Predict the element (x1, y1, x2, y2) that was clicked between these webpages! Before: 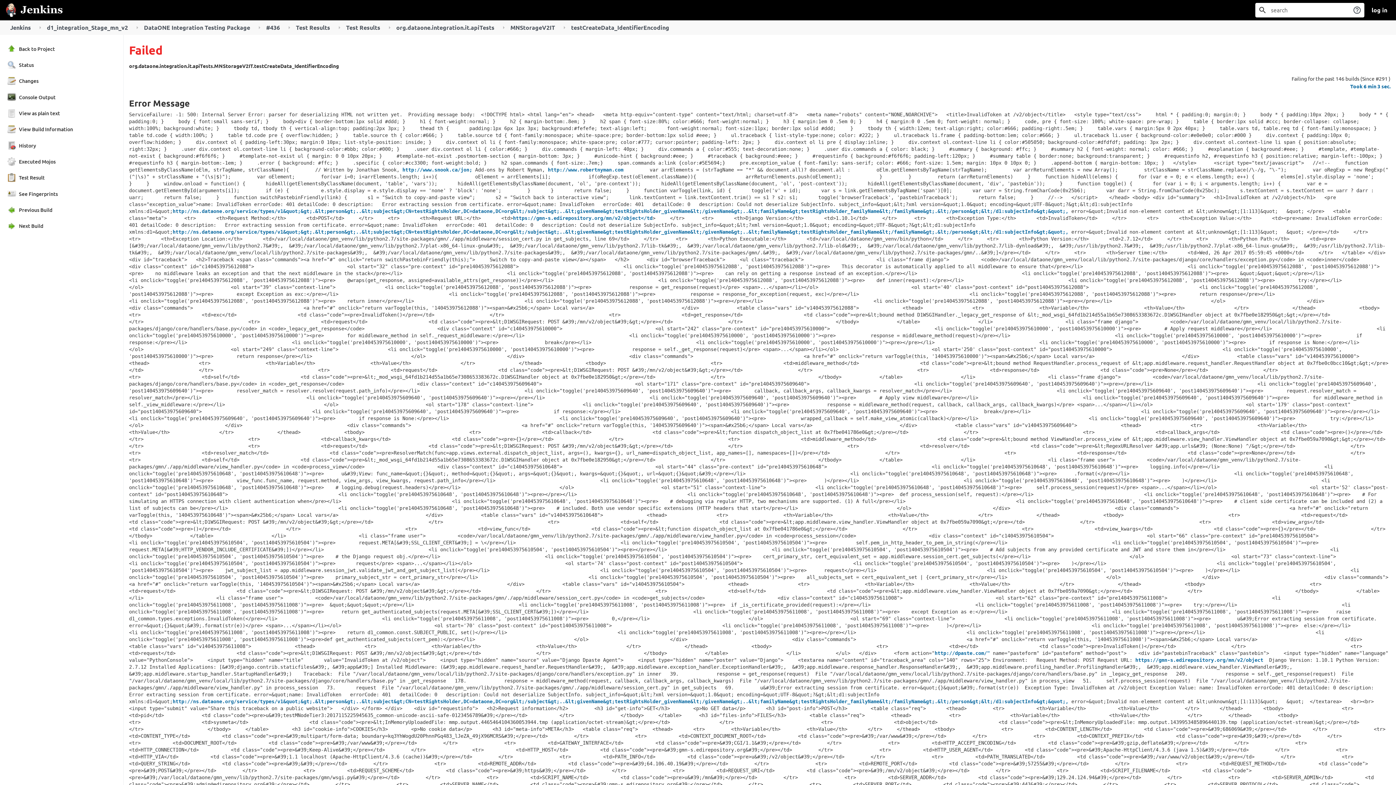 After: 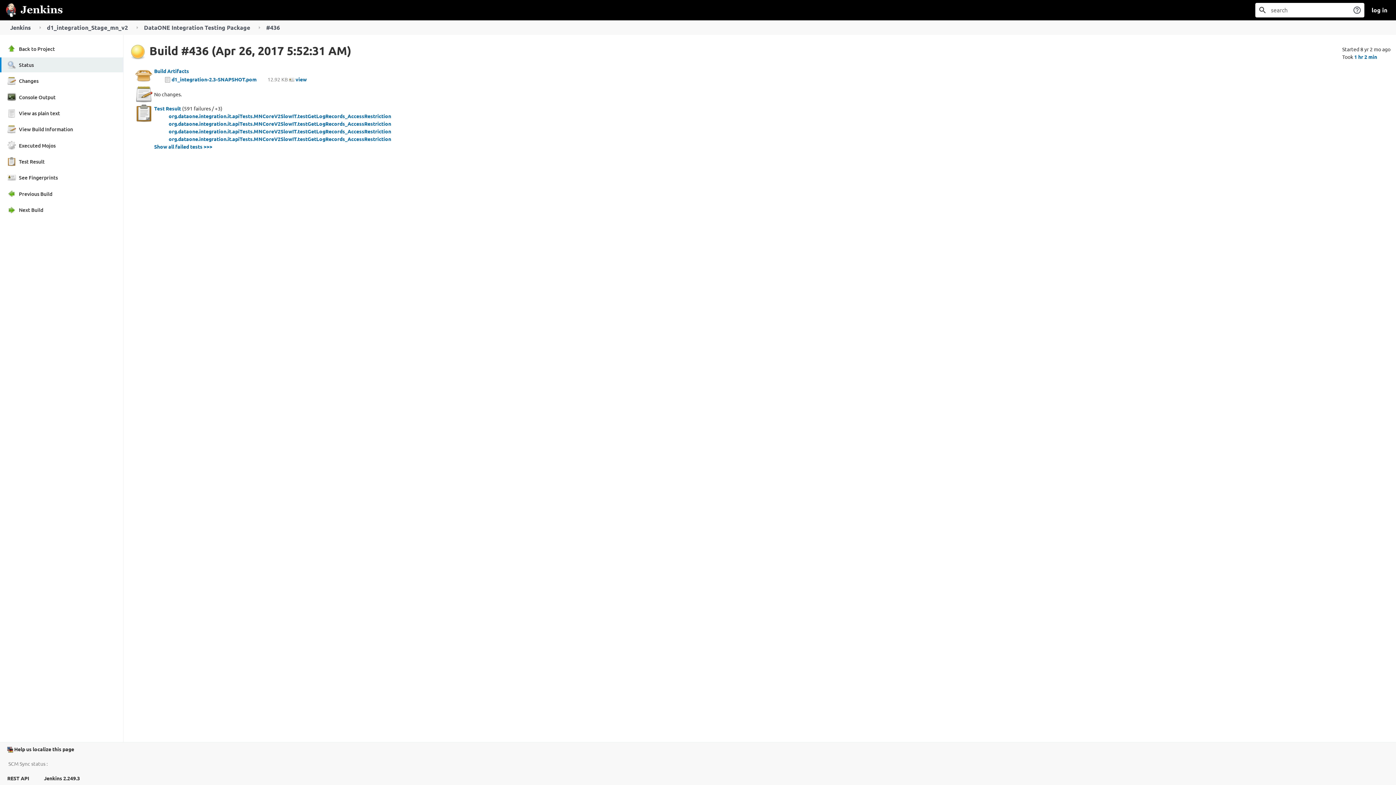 Action: label: #436 bbox: (263, 20, 285, 34)